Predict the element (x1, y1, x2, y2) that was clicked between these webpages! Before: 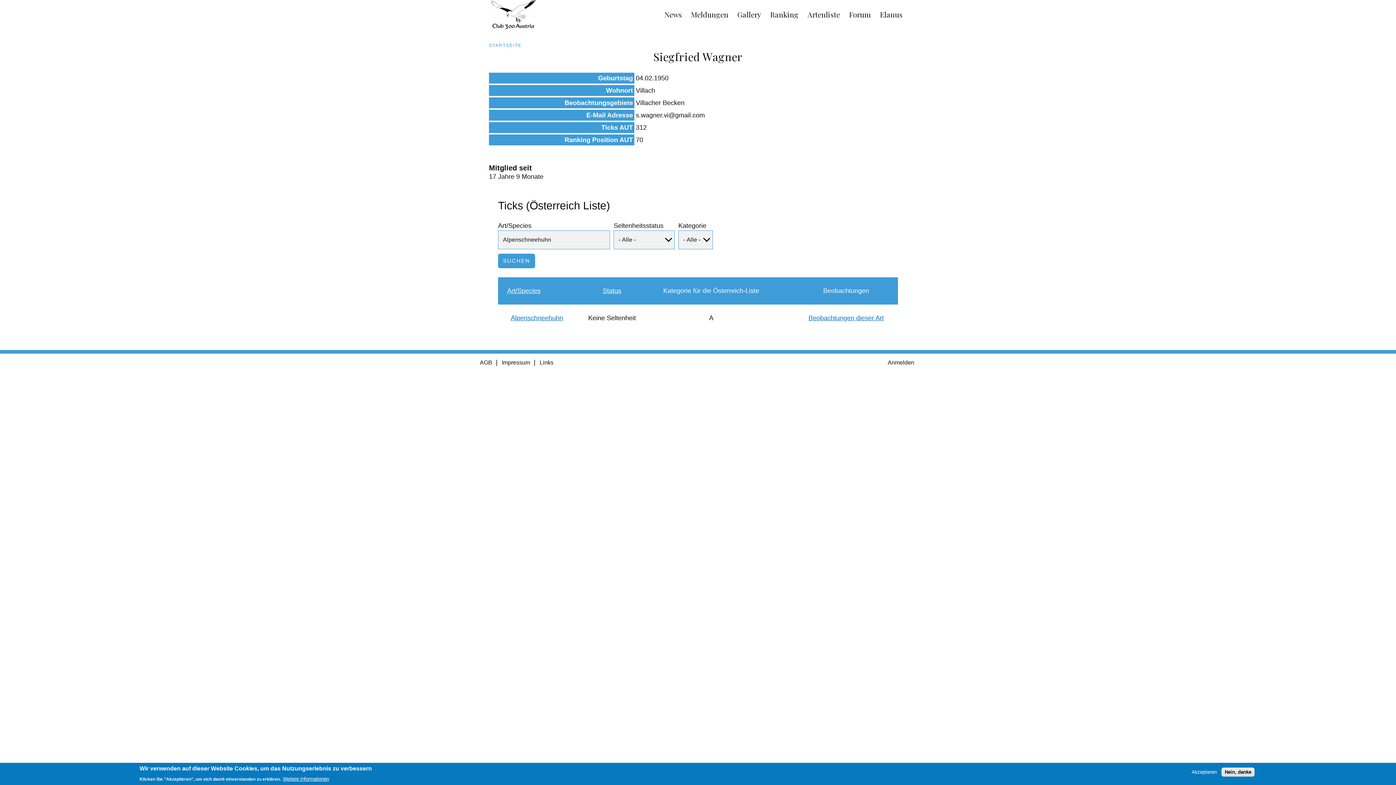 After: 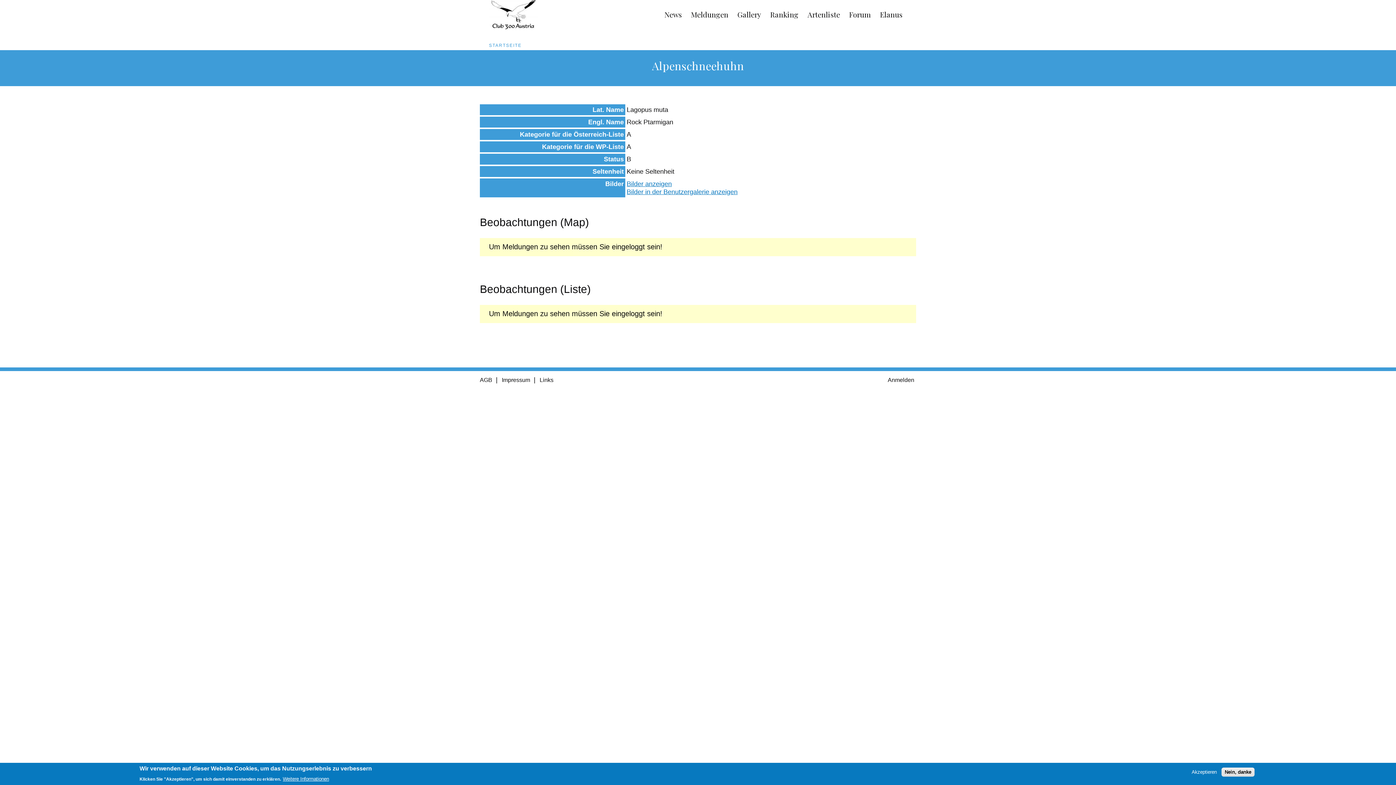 Action: bbox: (510, 314, 563, 321) label: Alpenschneehuhn